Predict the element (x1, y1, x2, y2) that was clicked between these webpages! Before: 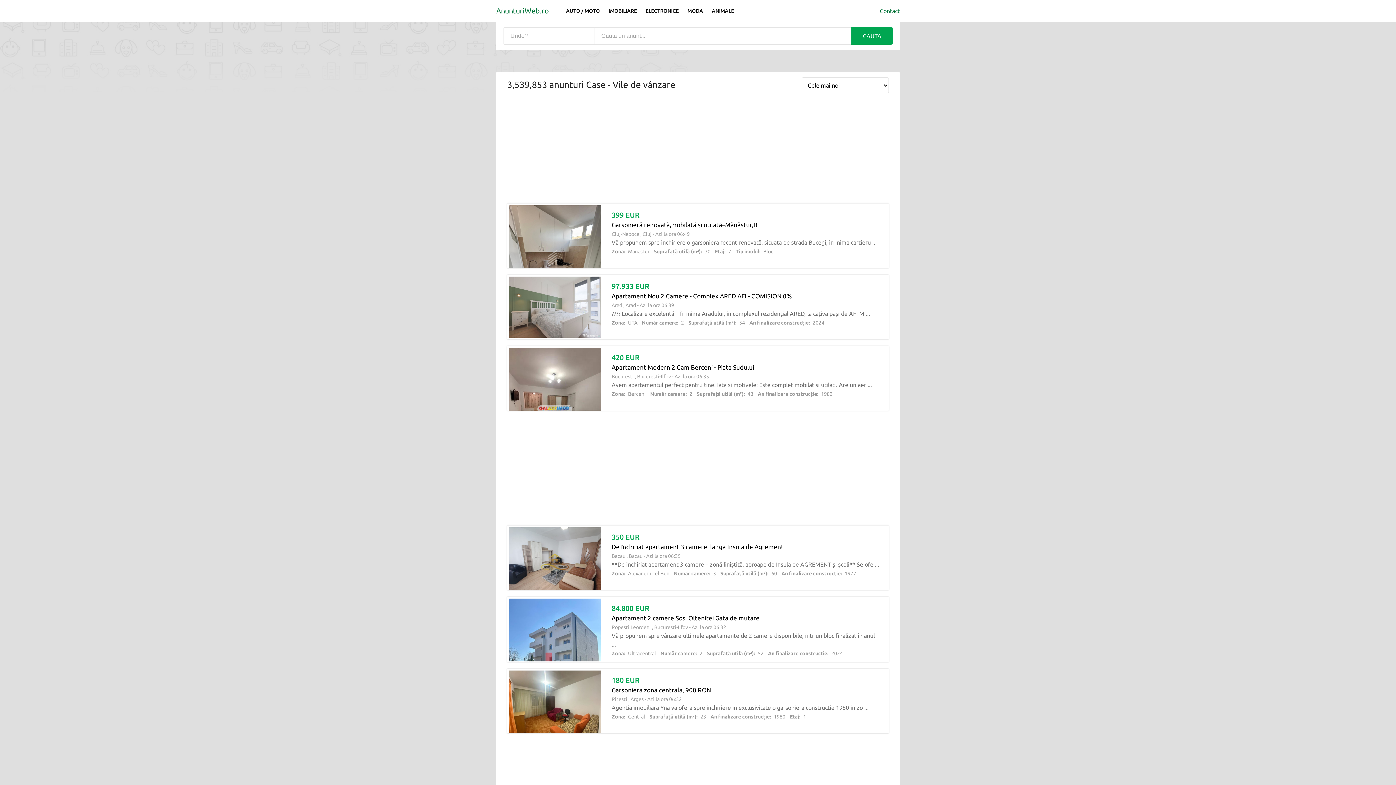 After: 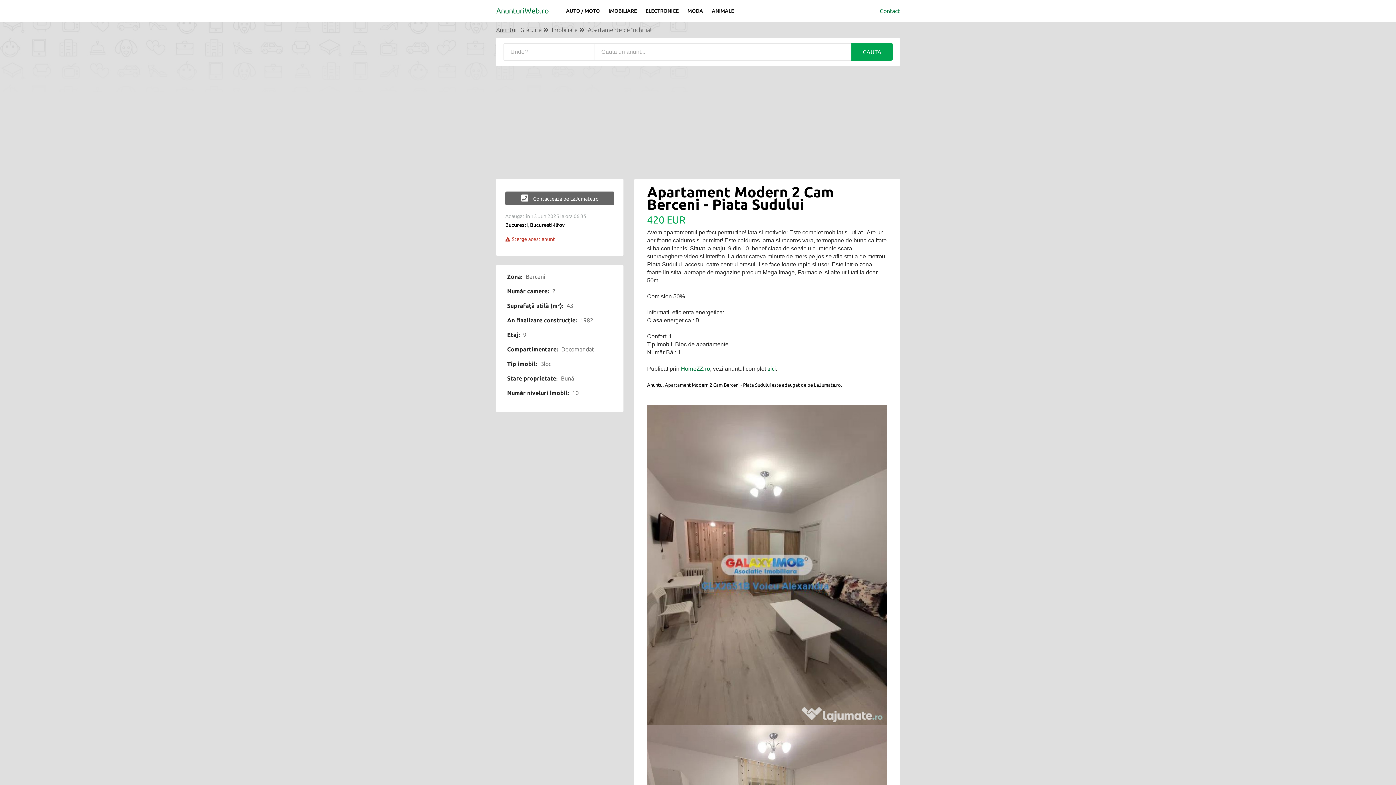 Action: bbox: (509, 405, 600, 411)